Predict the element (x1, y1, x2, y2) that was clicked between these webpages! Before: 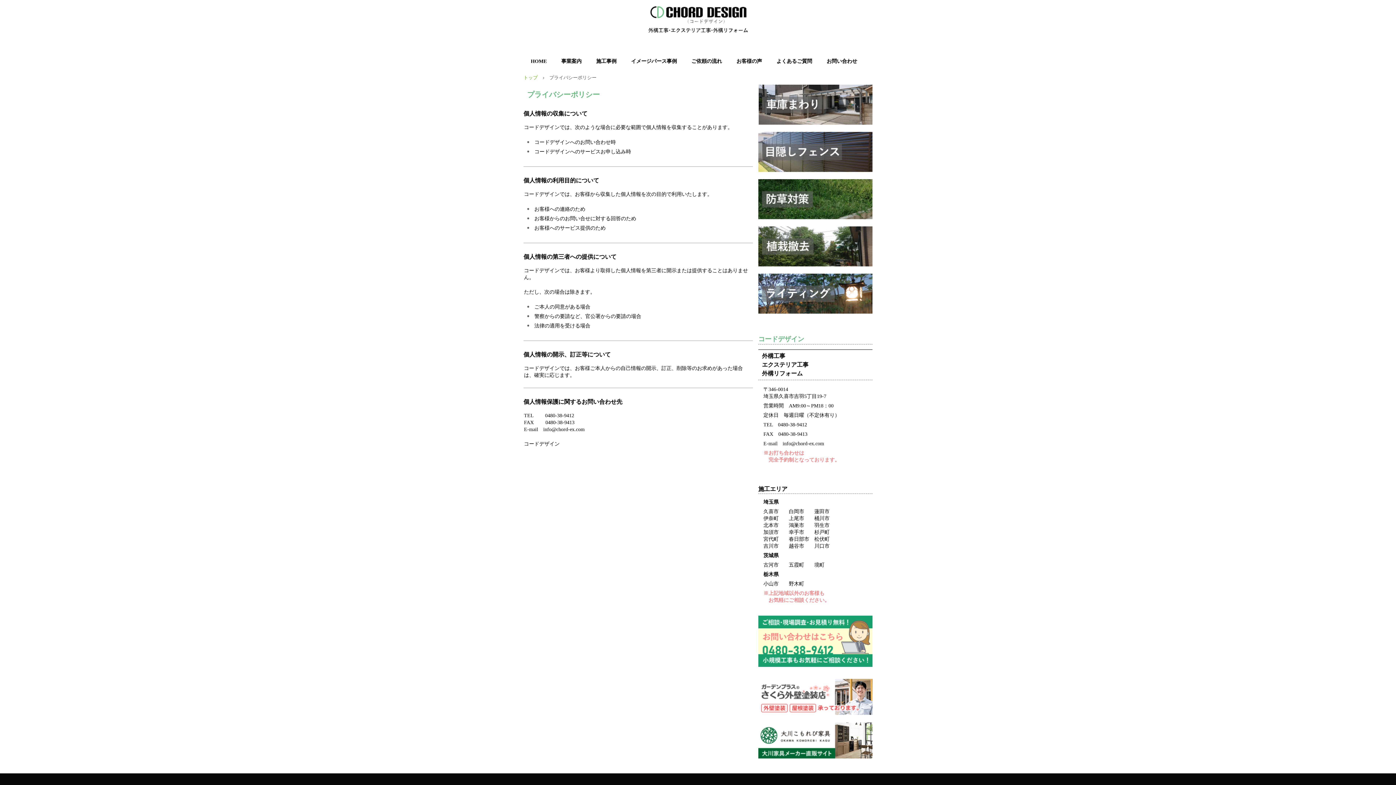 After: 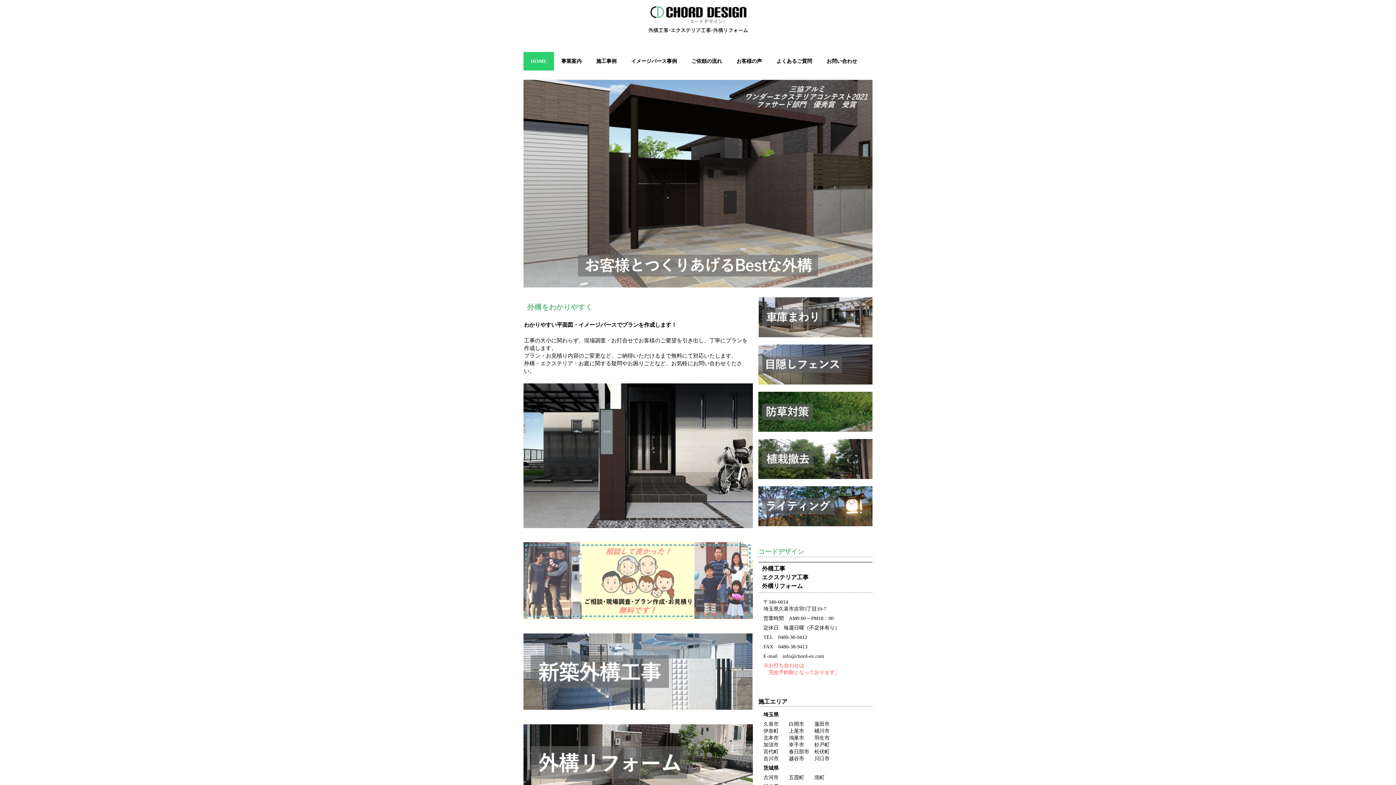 Action: bbox: (0, 0, 1396, 34) label: コードデザイン